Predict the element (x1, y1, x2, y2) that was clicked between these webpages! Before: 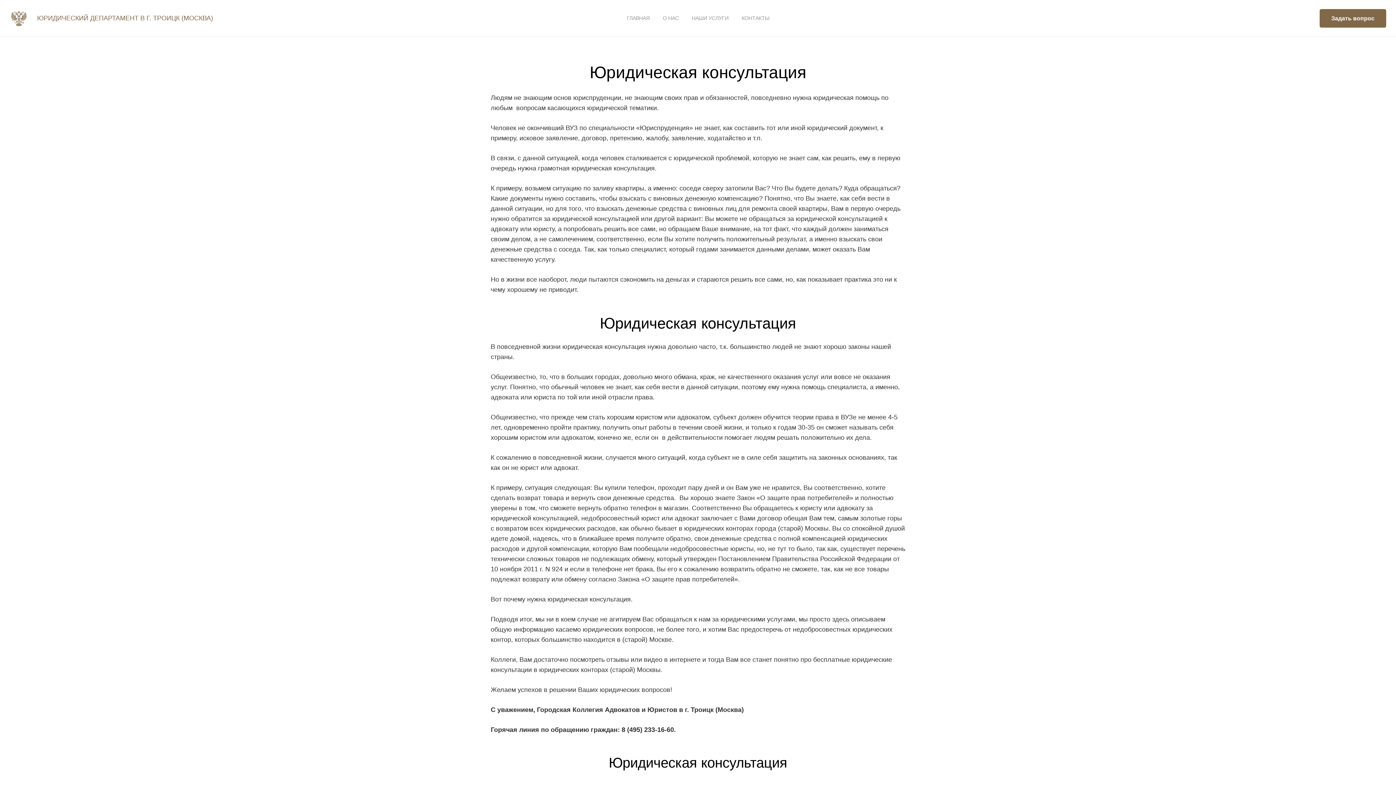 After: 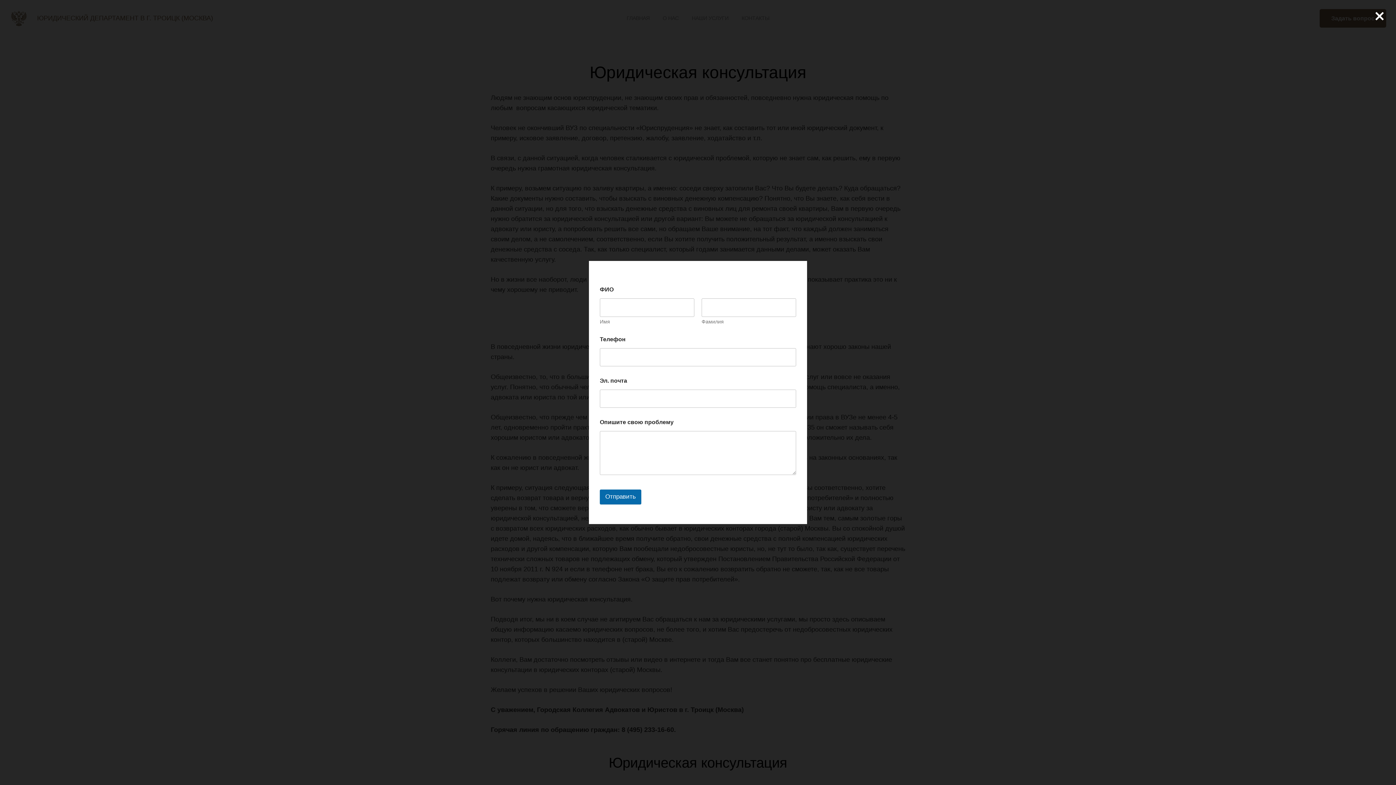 Action: bbox: (1320, 8, 1386, 27) label: Задать вопрос